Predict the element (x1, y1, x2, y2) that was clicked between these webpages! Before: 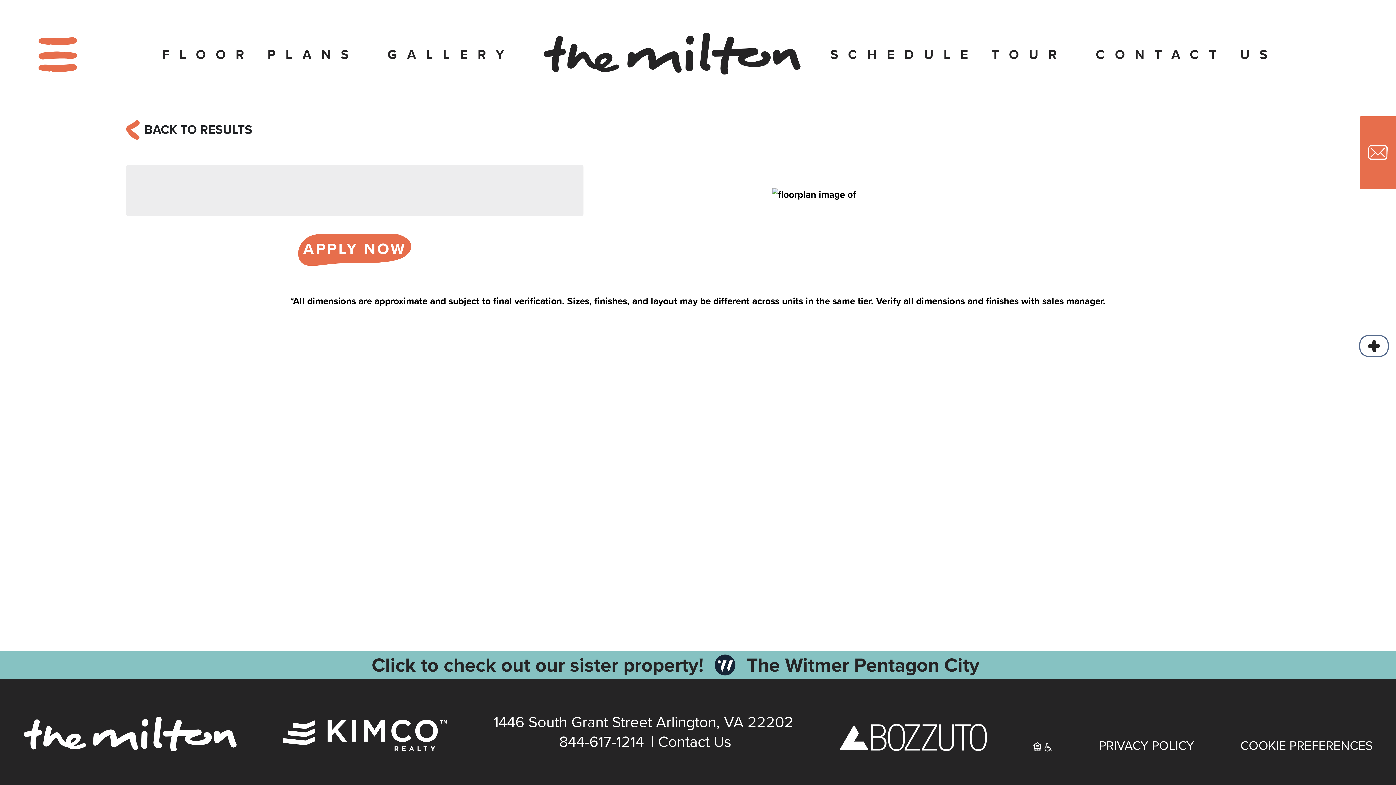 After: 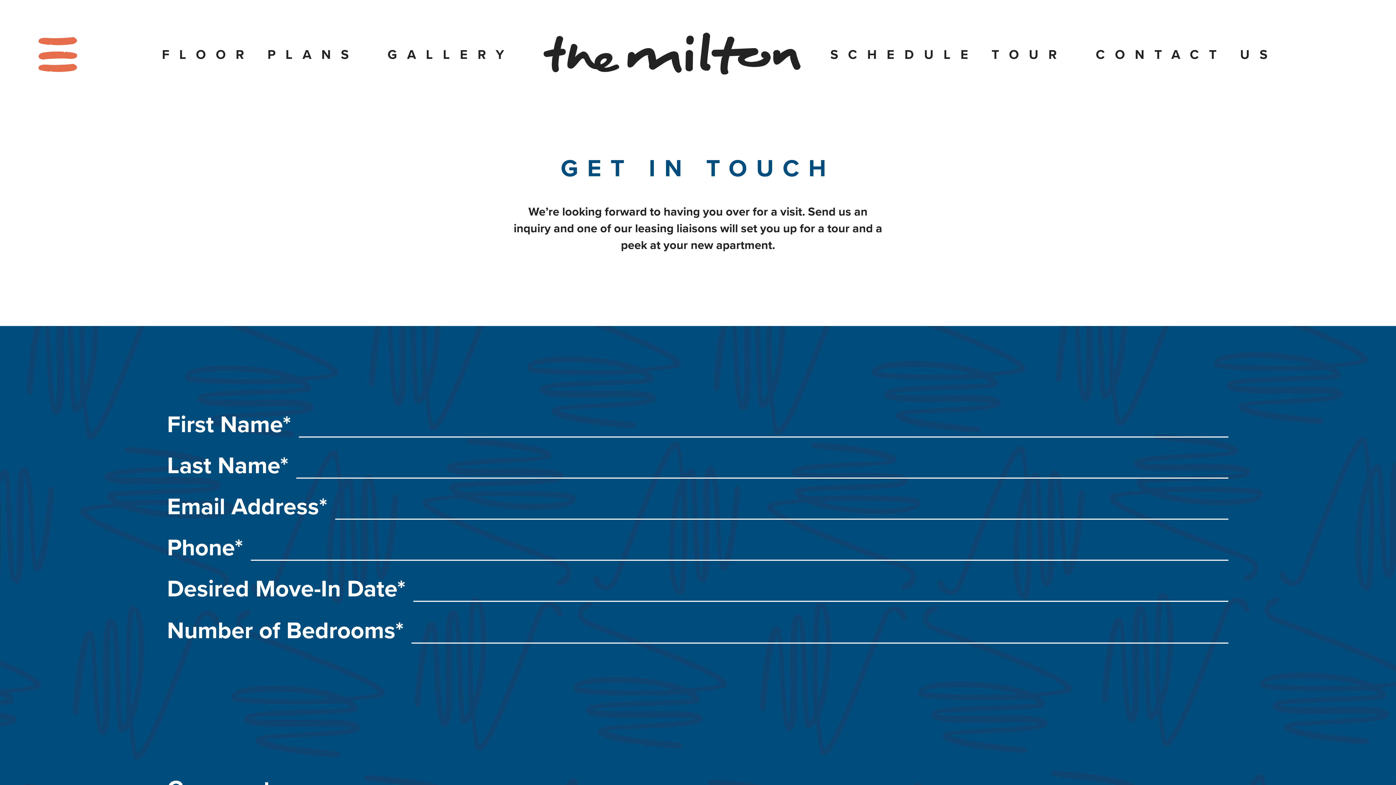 Action: bbox: (1096, 48, 1277, 60) label: CONTACT US